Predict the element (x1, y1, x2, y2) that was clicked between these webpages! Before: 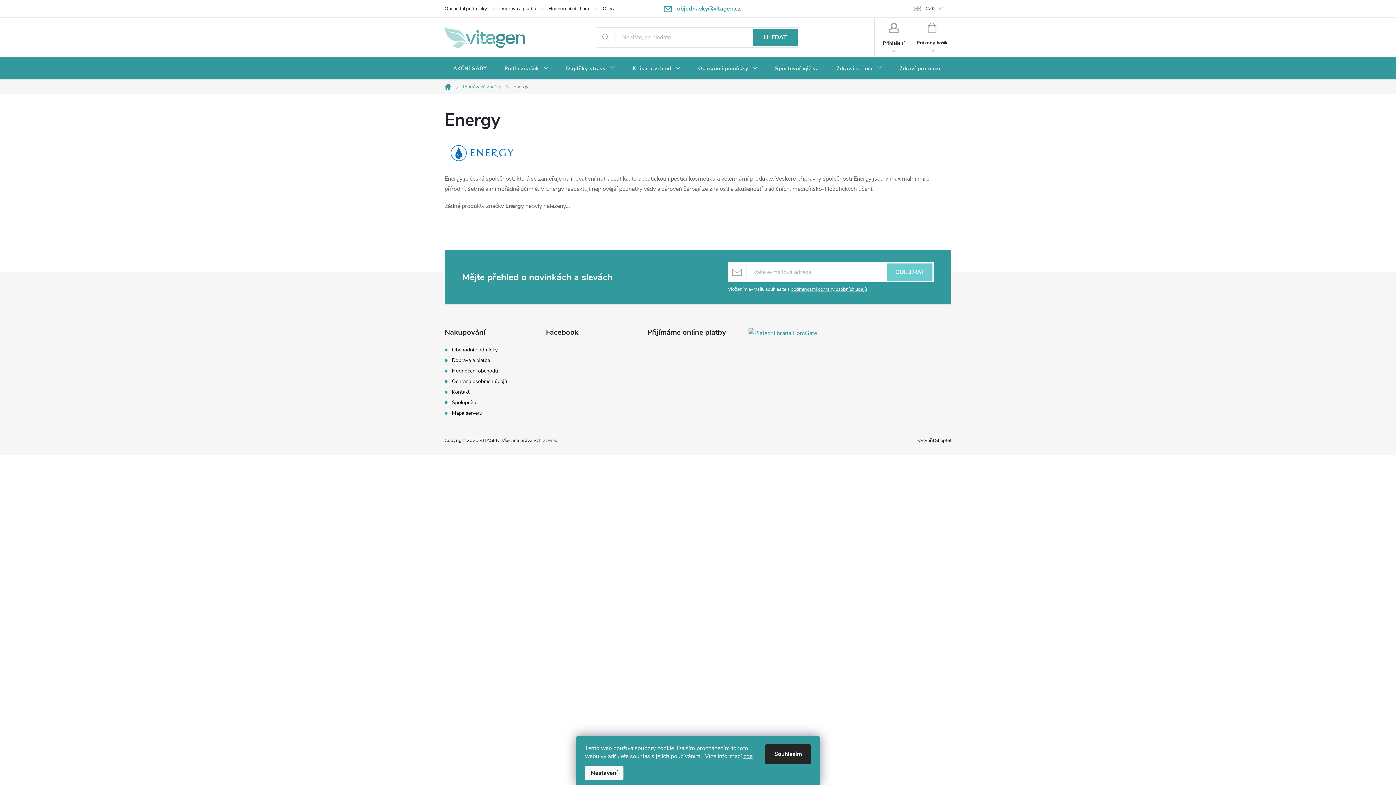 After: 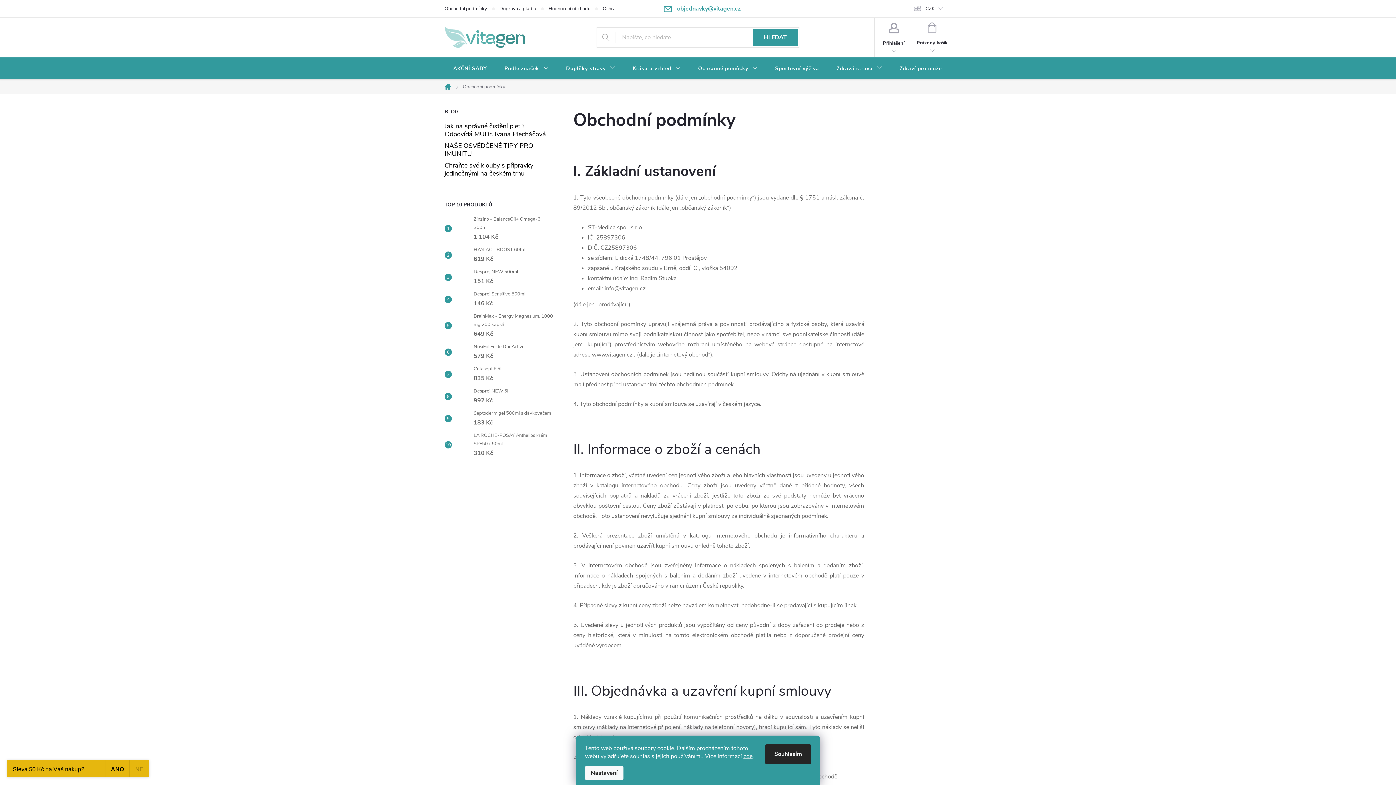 Action: label: Obchodní podmínky bbox: (444, 0, 499, 17)